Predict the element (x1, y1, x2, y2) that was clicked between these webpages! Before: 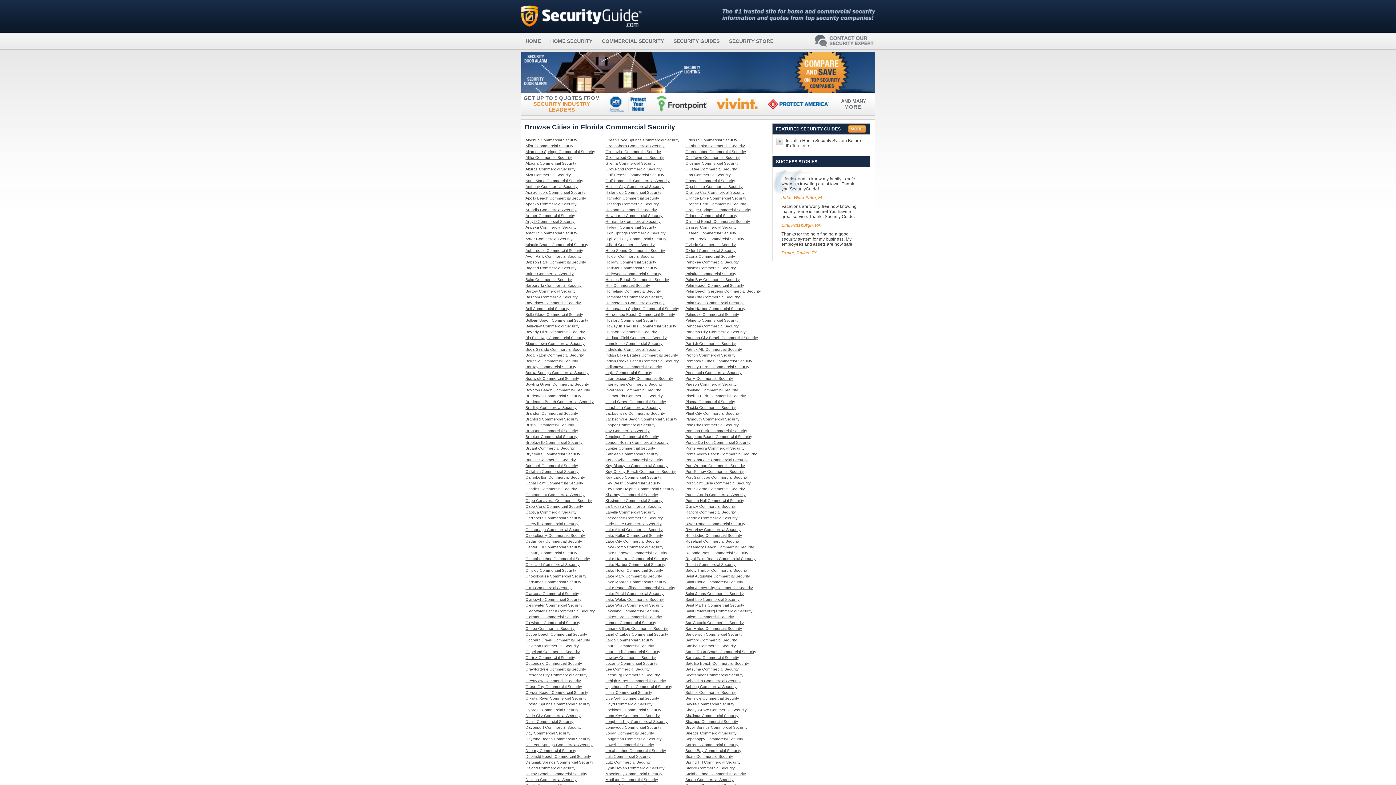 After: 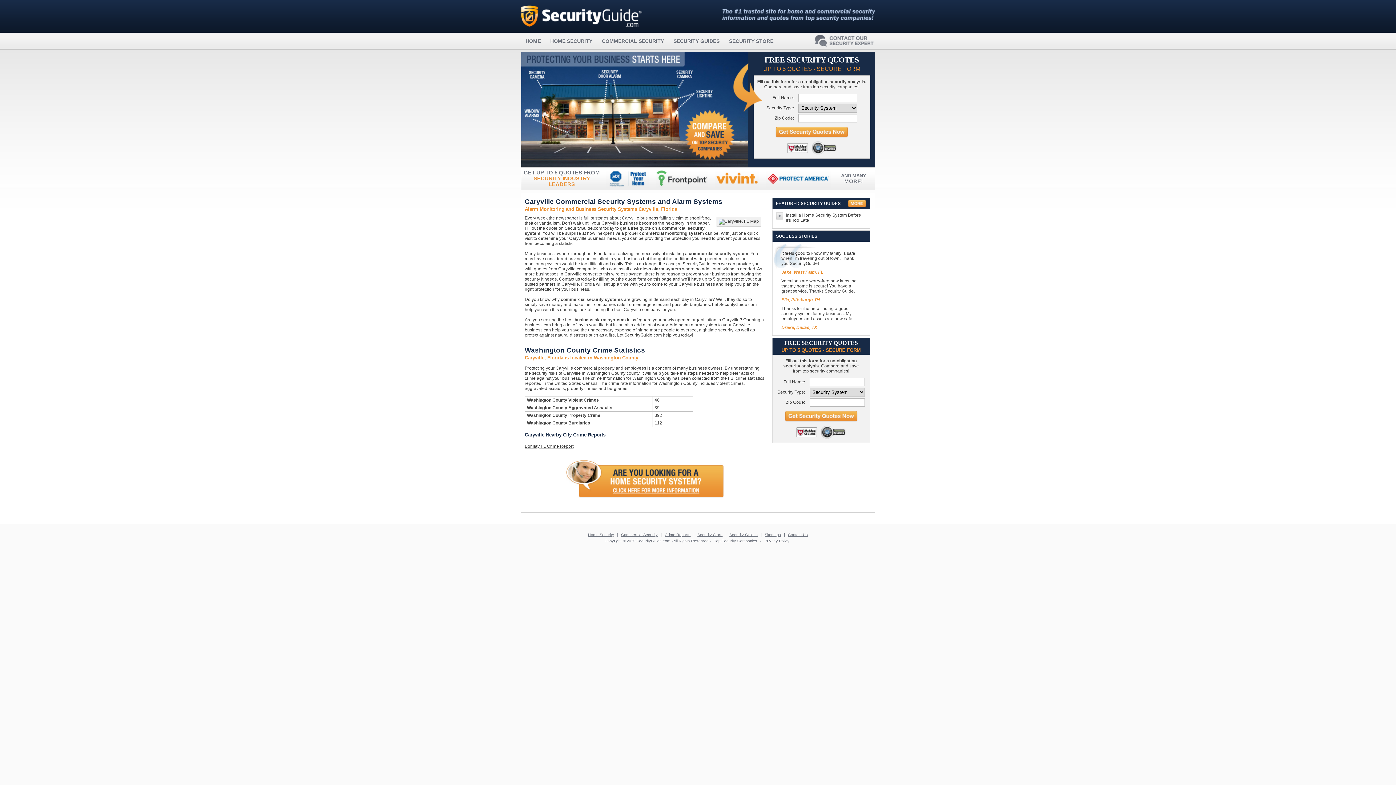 Action: label: Caryville Commercial Security bbox: (525, 521, 578, 526)